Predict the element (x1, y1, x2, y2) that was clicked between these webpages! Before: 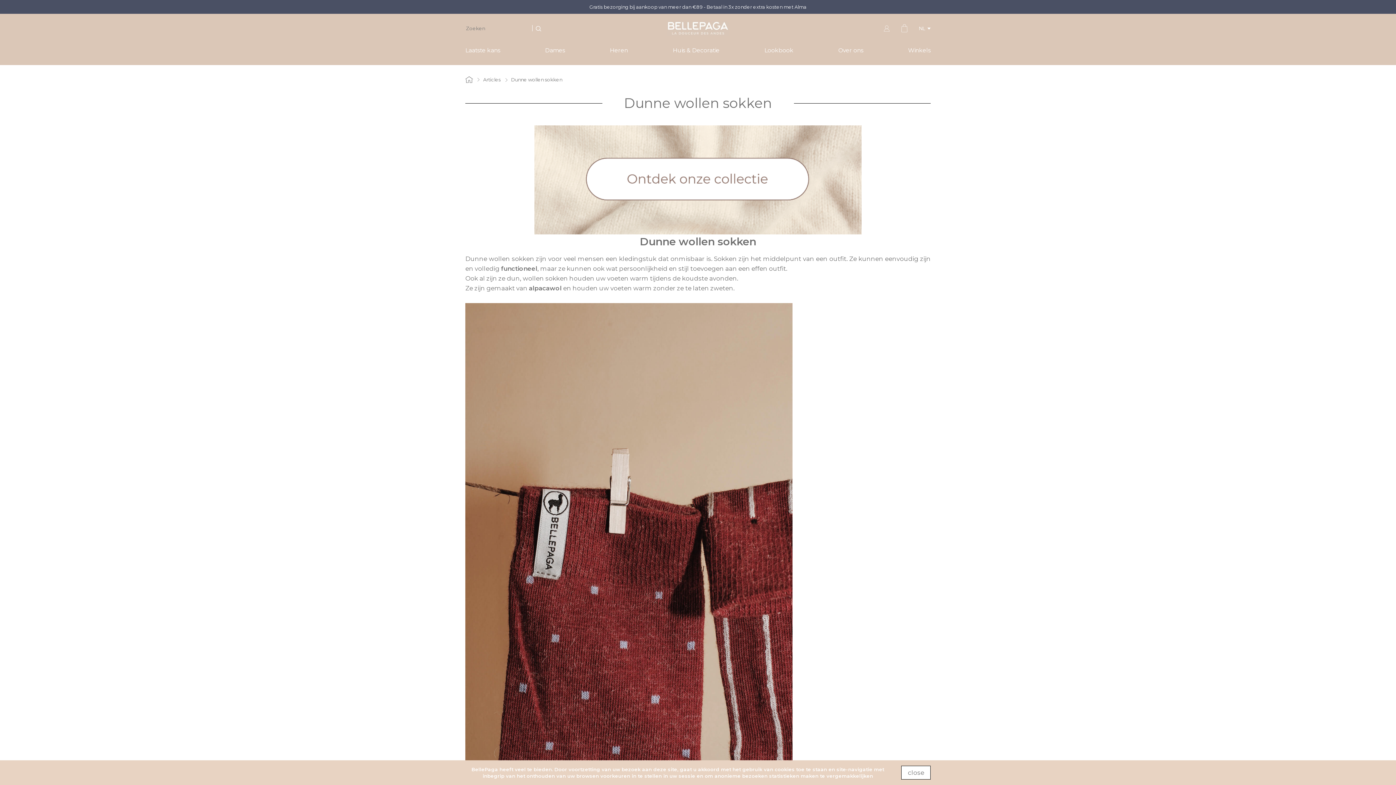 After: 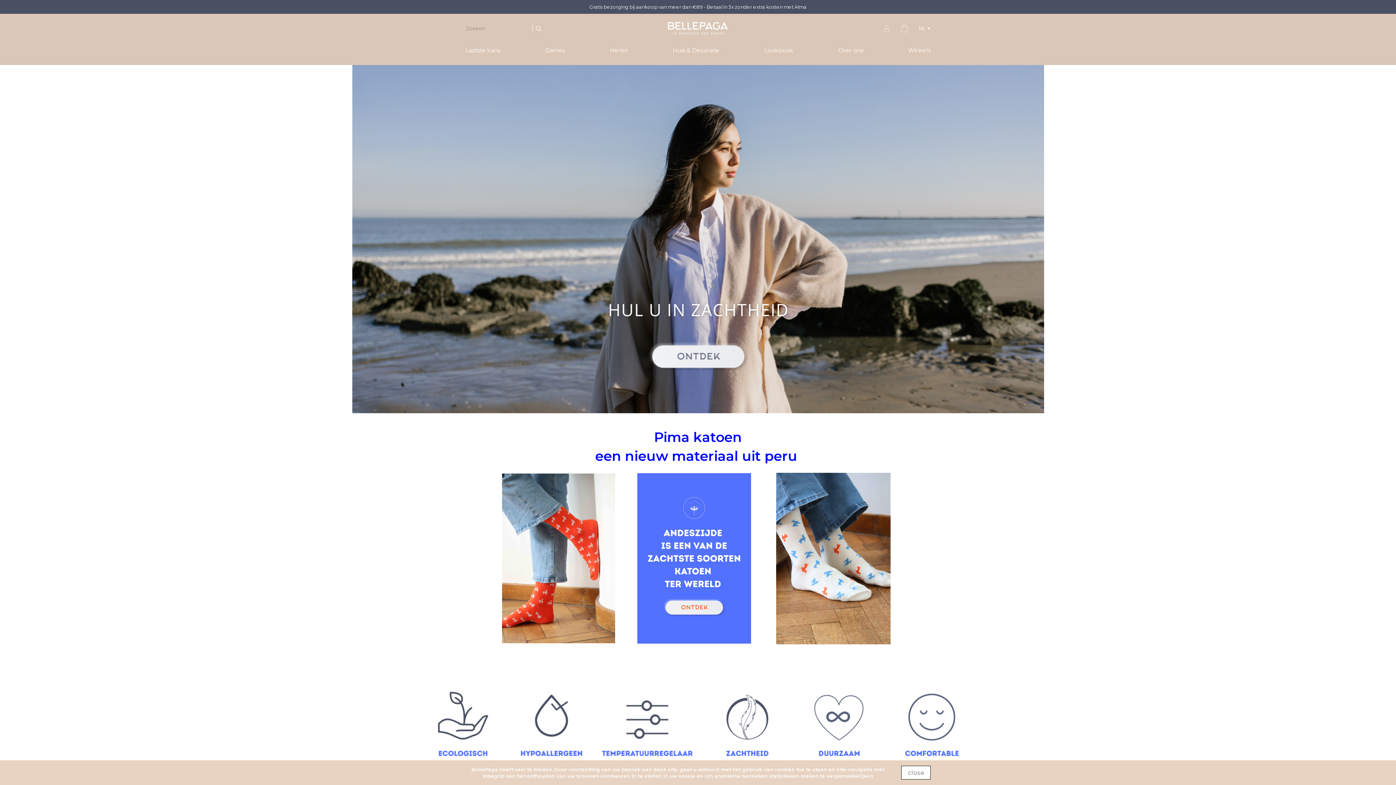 Action: bbox: (667, 21, 729, 28)